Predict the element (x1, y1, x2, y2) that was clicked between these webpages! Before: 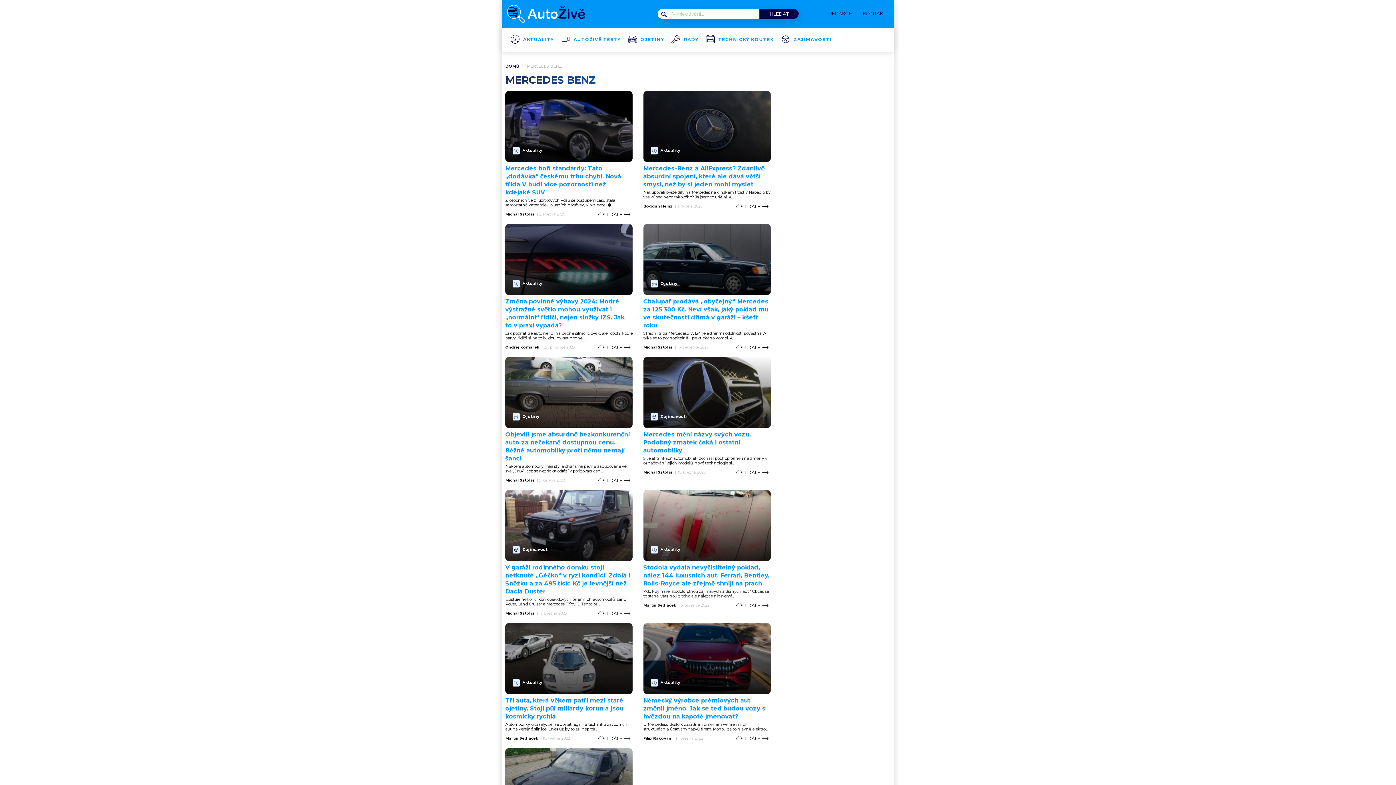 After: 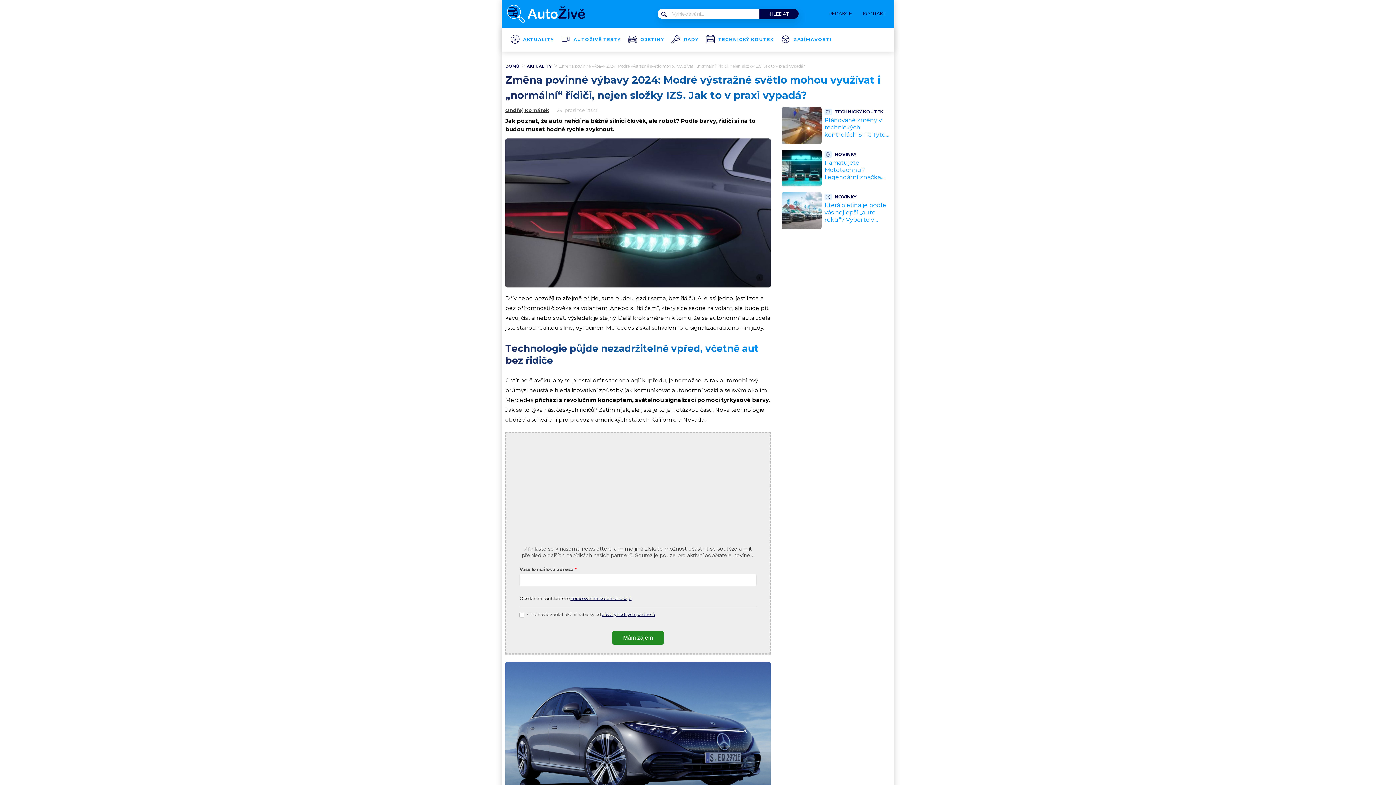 Action: label: Aktuality bbox: (505, 224, 632, 294)